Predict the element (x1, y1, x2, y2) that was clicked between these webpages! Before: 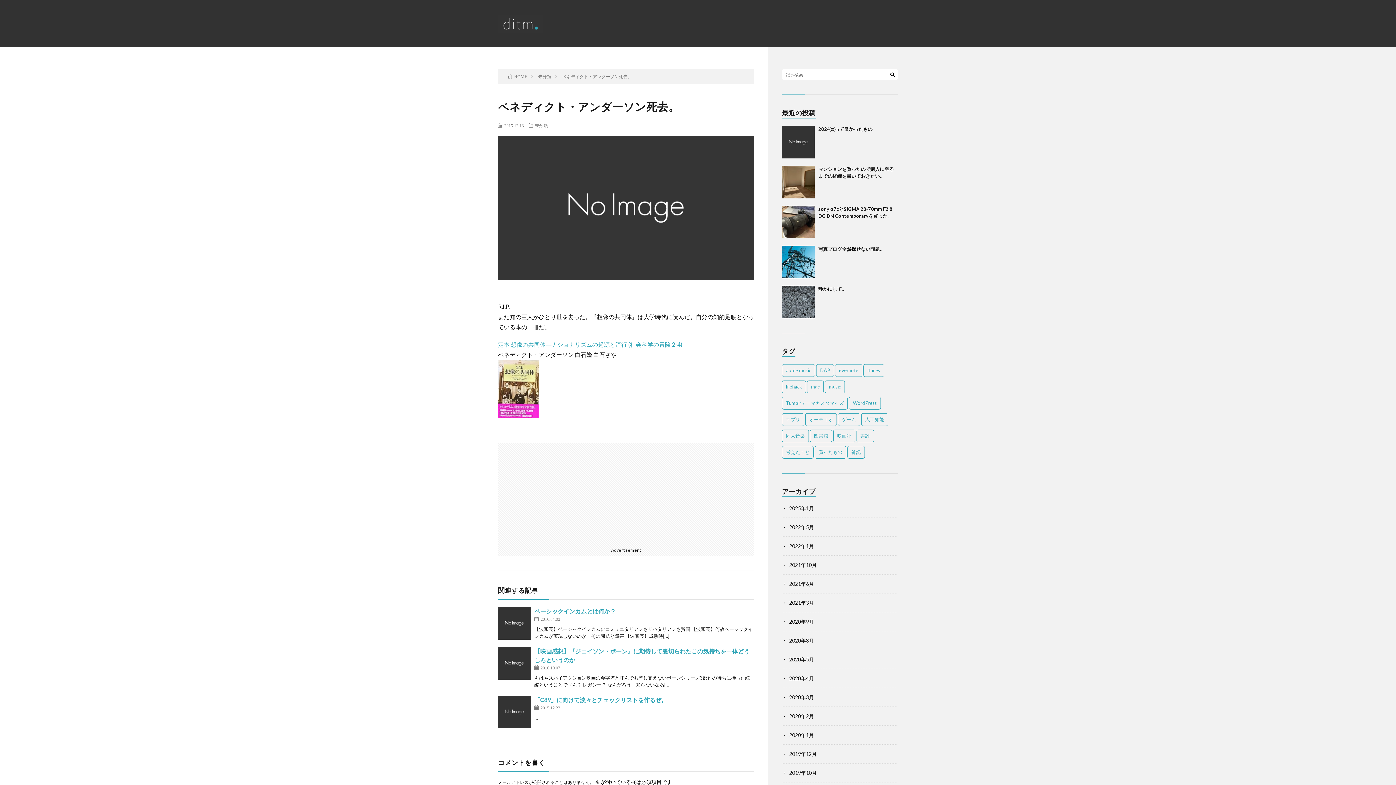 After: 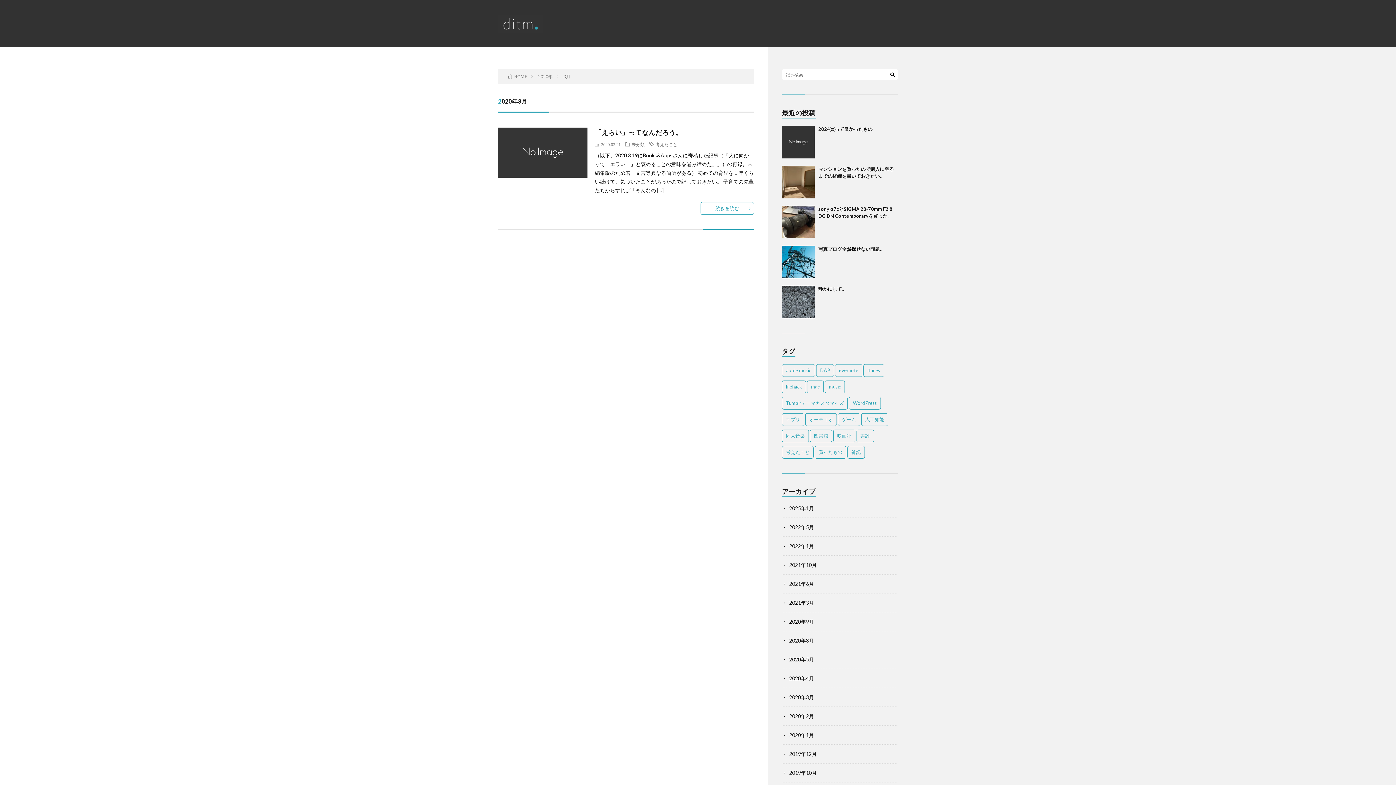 Action: bbox: (789, 694, 814, 700) label: 2020年3月